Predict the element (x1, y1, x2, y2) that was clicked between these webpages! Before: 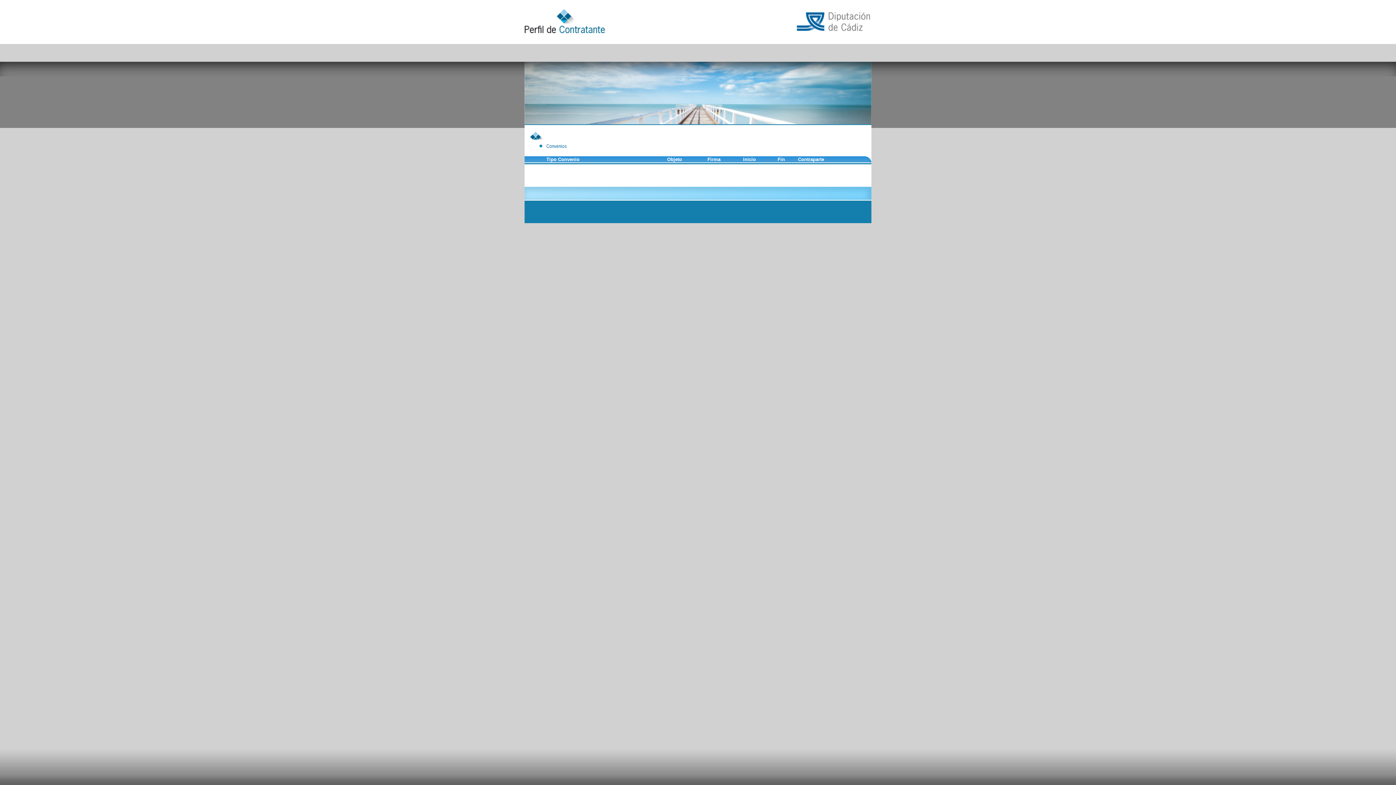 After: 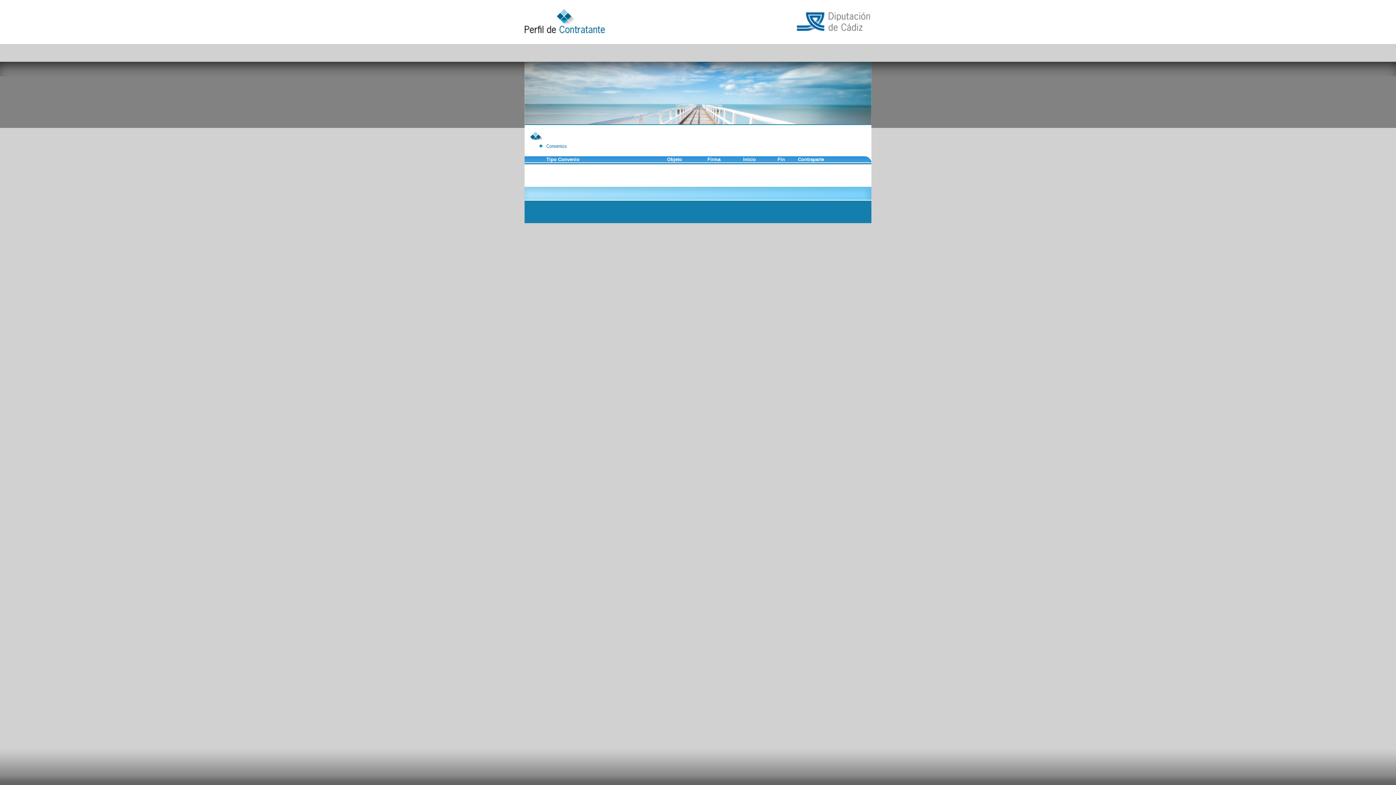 Action: bbox: (707, 156, 720, 162) label: Firma